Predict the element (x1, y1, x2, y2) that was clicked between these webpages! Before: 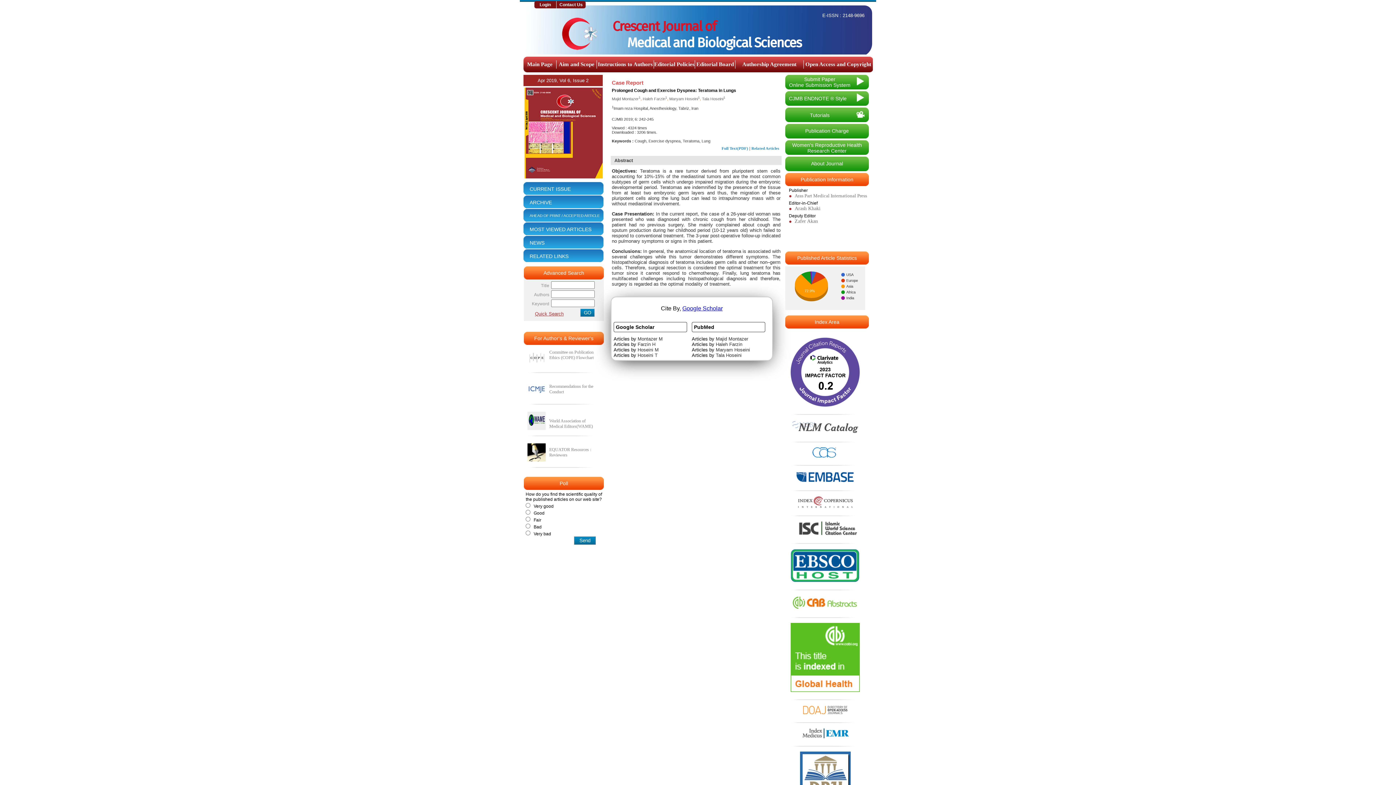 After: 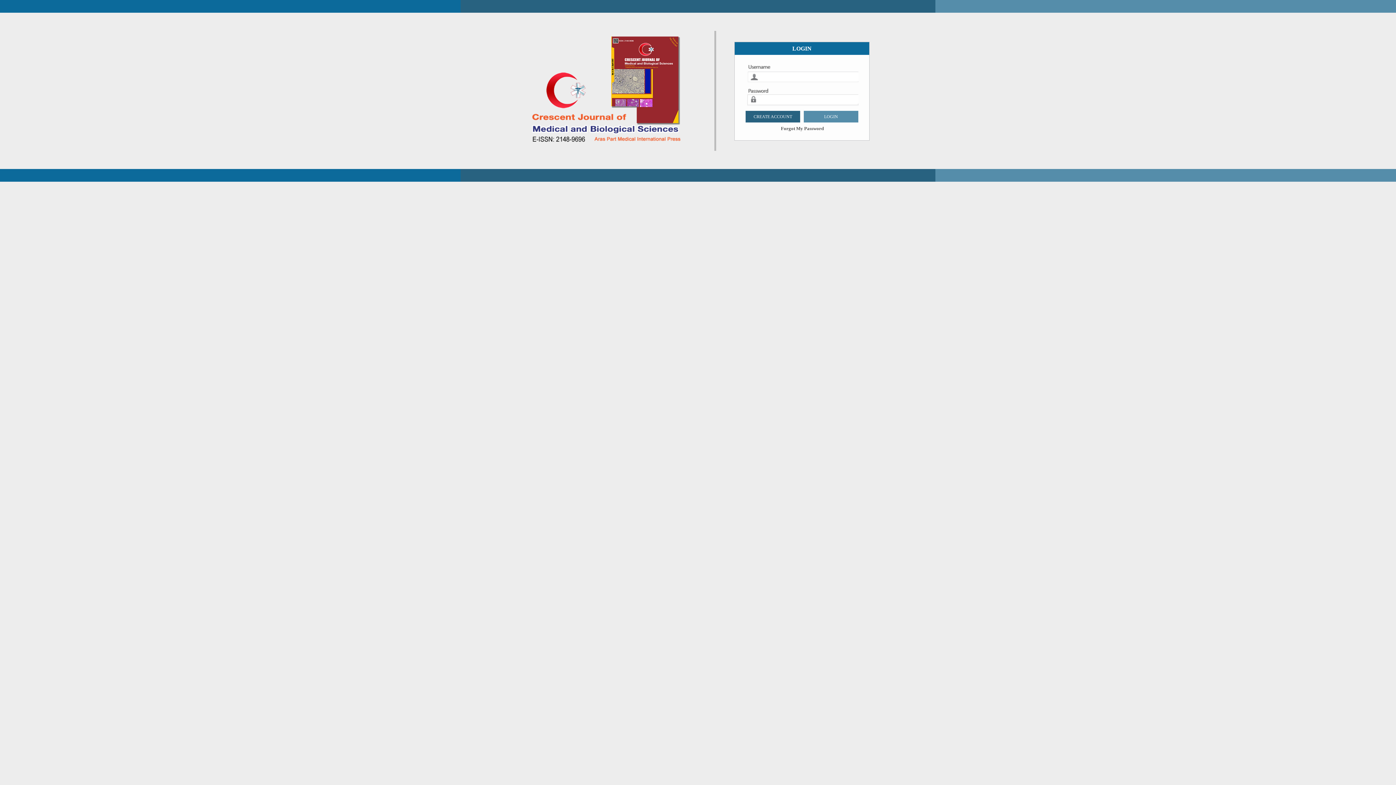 Action: bbox: (534, 1, 556, 8) label: Login